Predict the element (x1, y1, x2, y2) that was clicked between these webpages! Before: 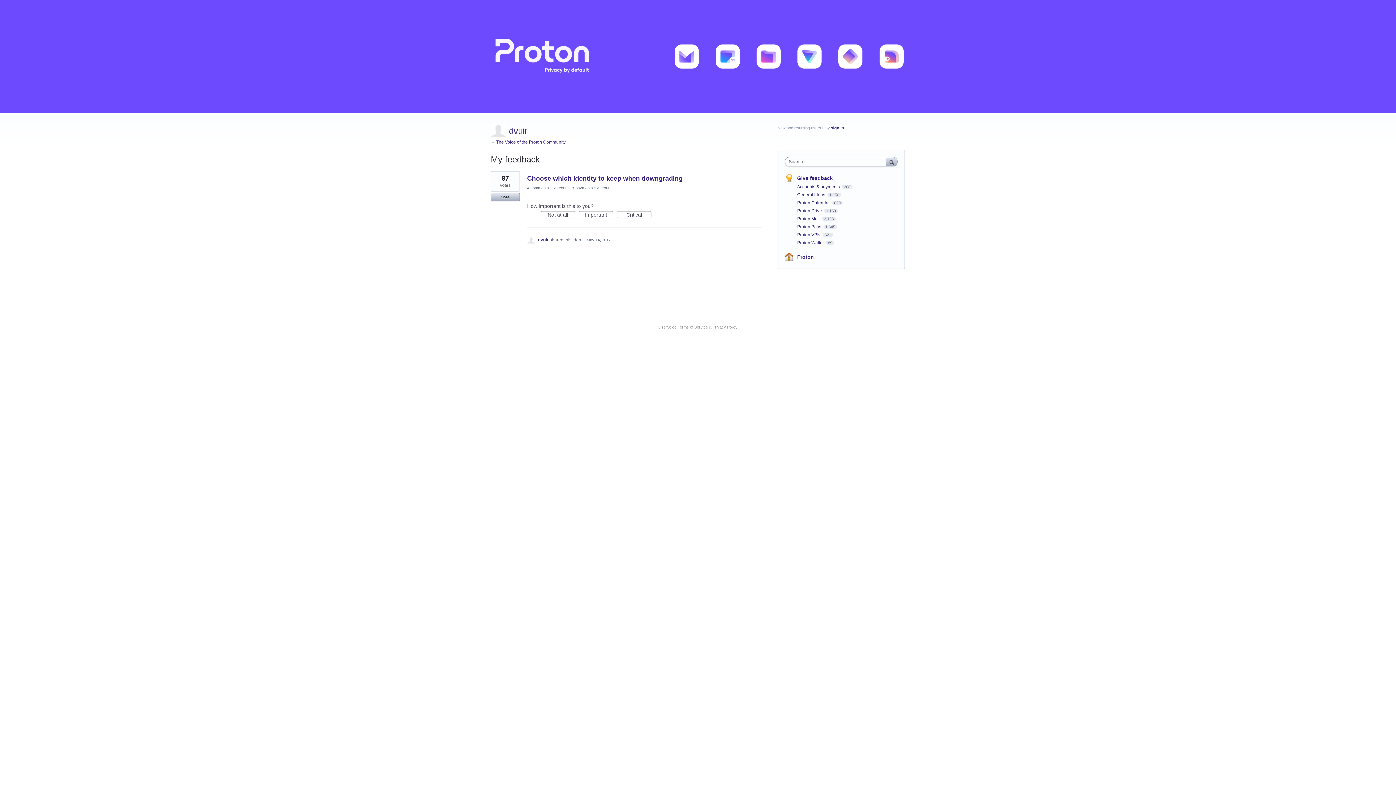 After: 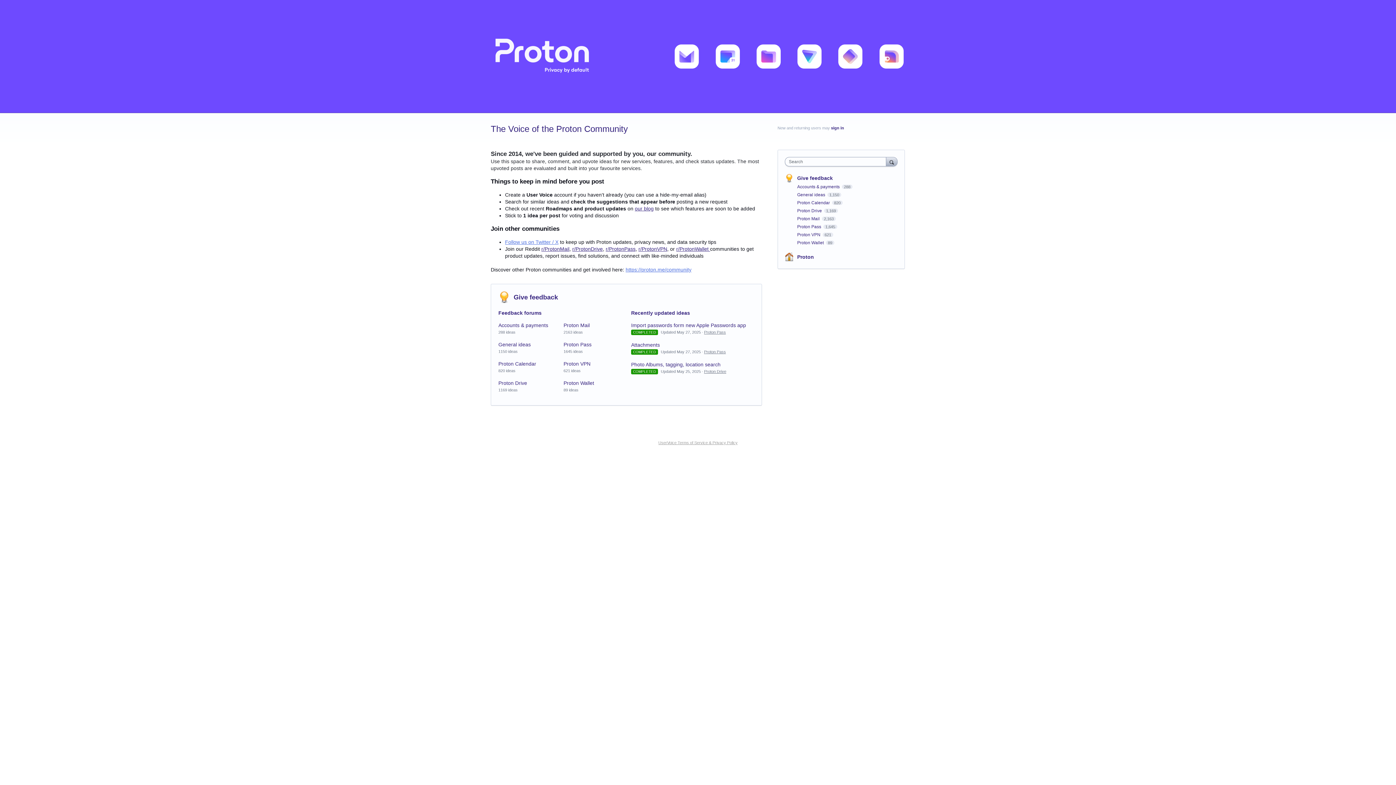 Action: bbox: (490, 9, 905, 103)